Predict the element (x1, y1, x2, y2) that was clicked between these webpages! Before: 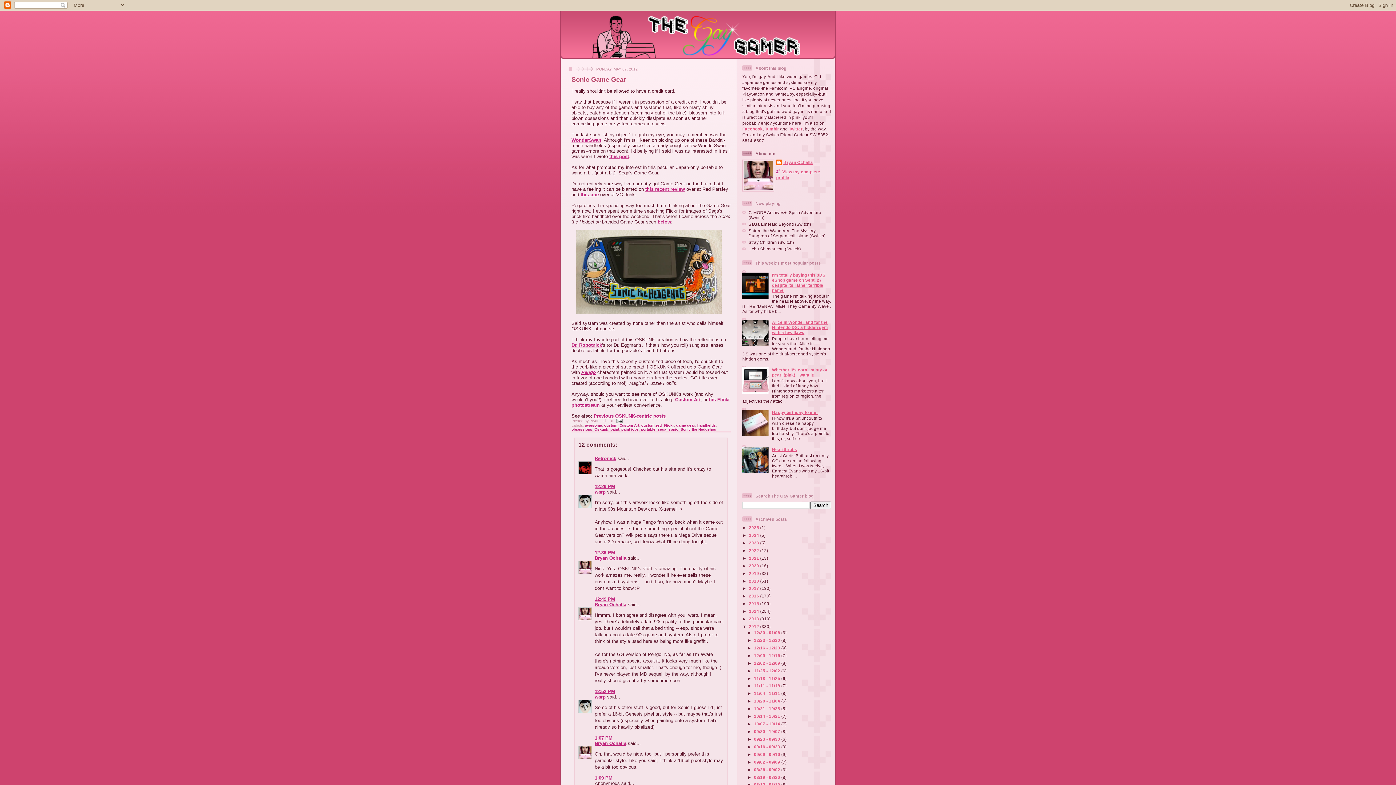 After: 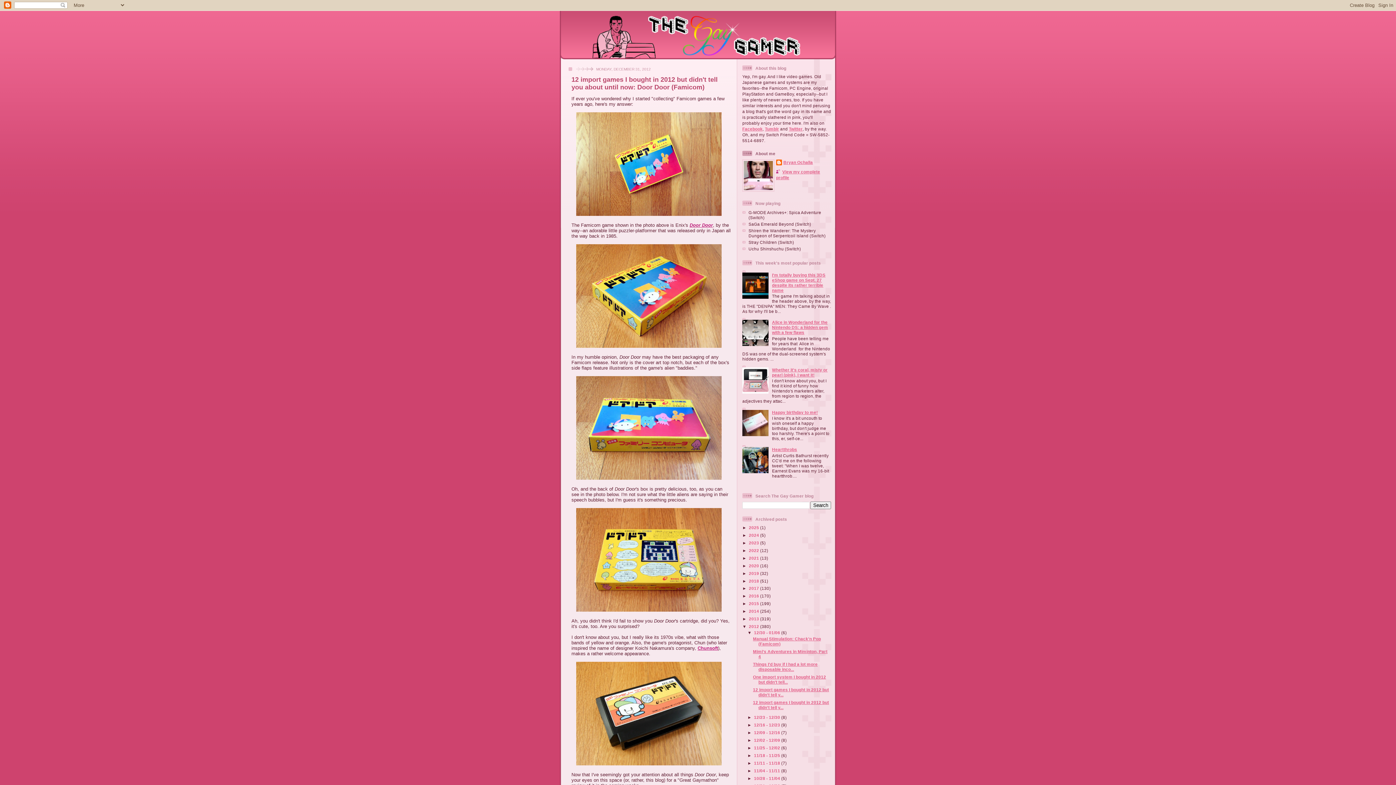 Action: label: 2012  bbox: (749, 624, 760, 629)